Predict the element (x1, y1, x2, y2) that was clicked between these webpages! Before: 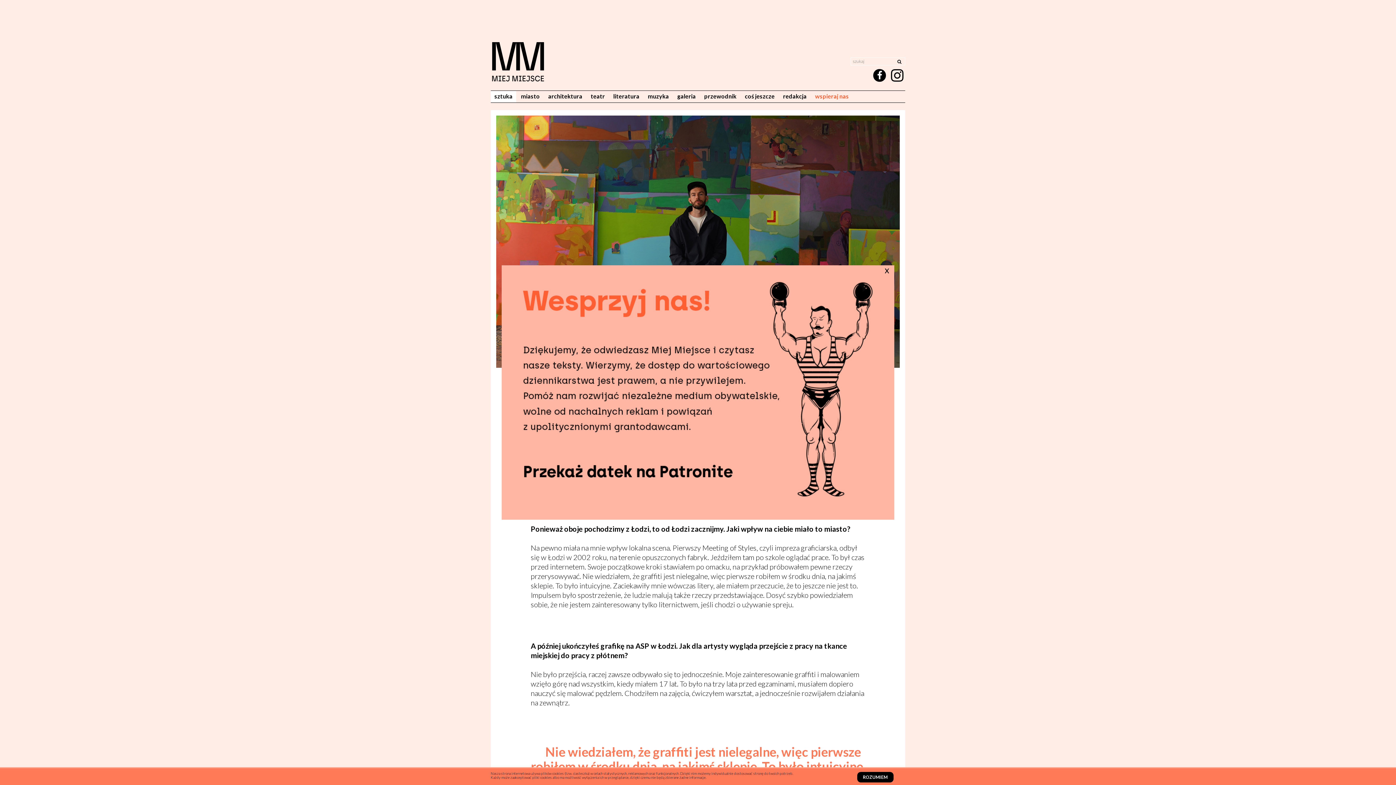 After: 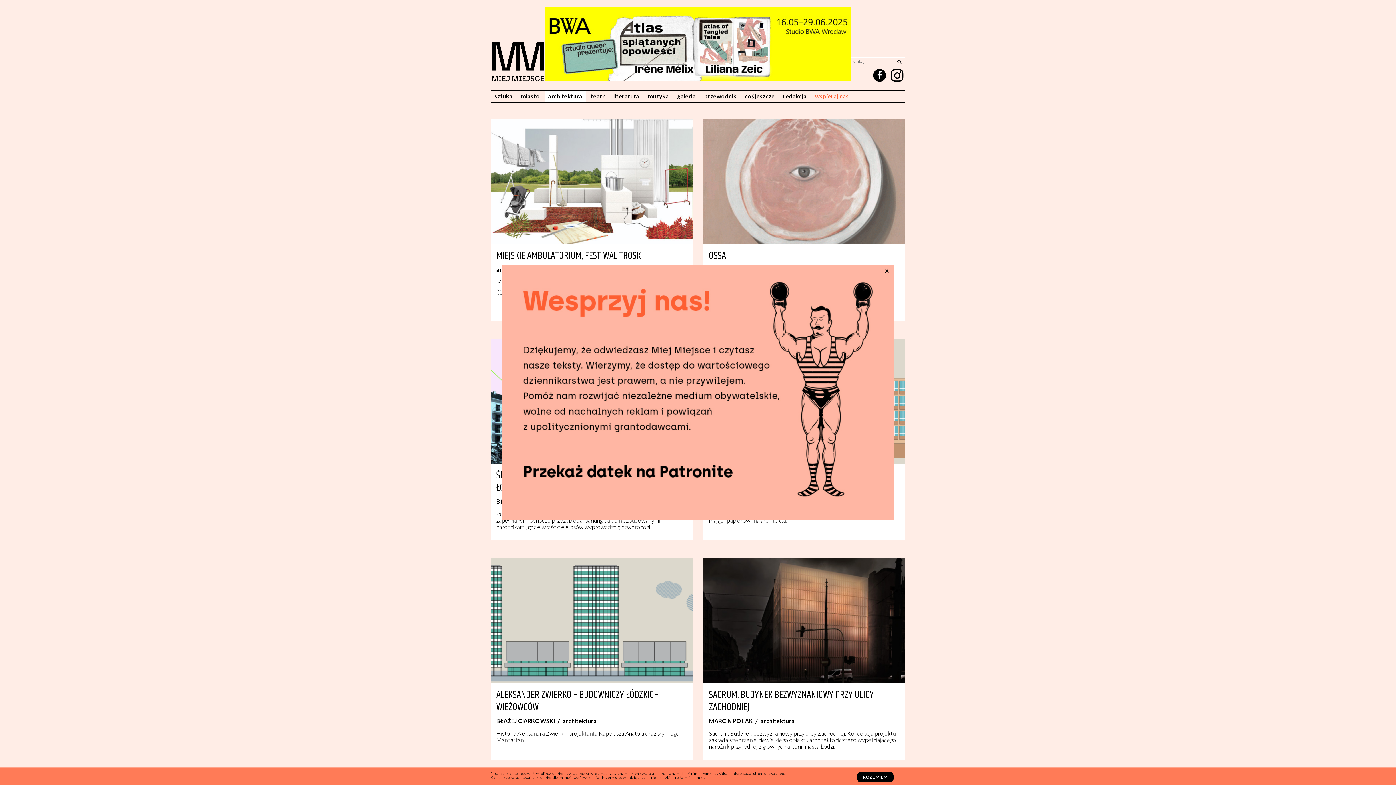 Action: bbox: (544, 91, 586, 102) label: architektura